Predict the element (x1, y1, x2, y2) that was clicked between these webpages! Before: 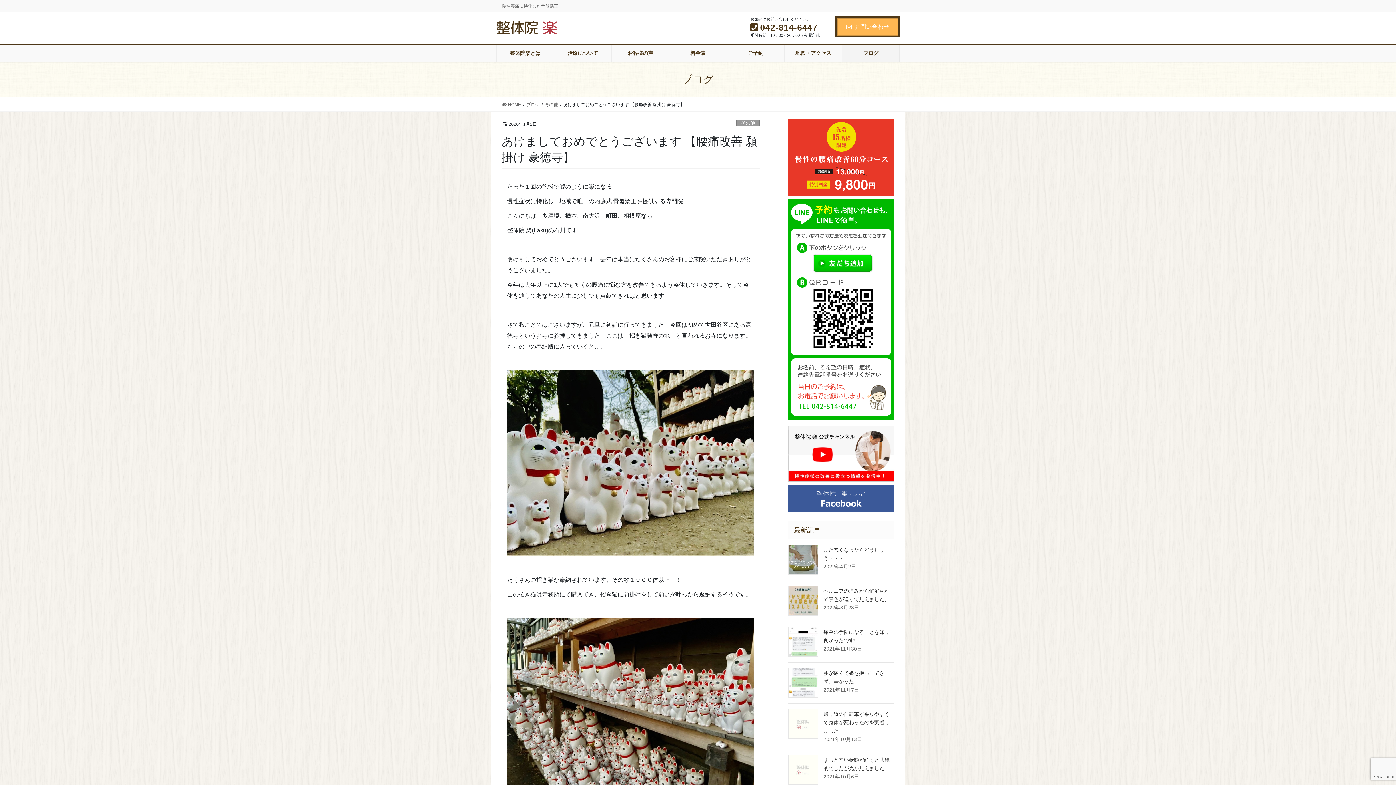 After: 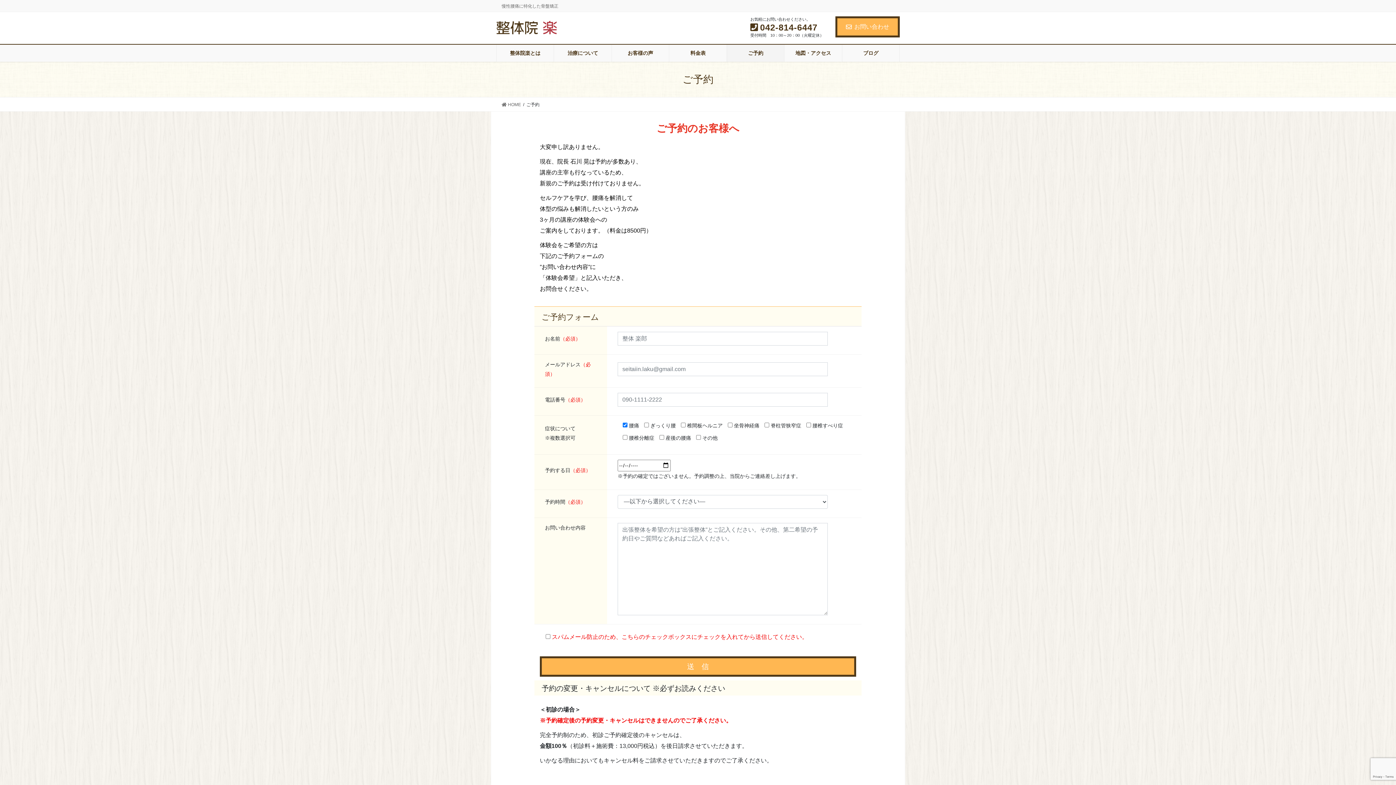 Action: bbox: (788, 118, 894, 195)